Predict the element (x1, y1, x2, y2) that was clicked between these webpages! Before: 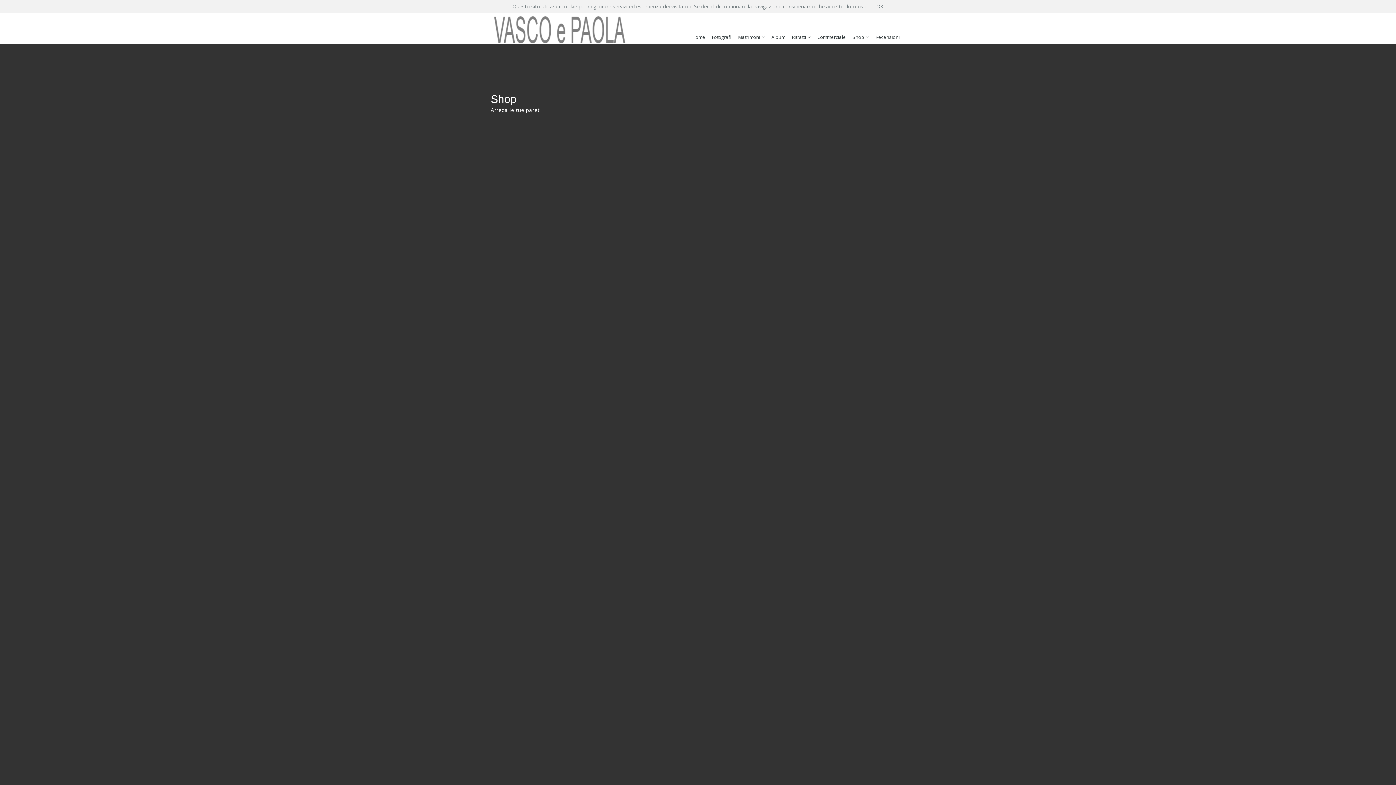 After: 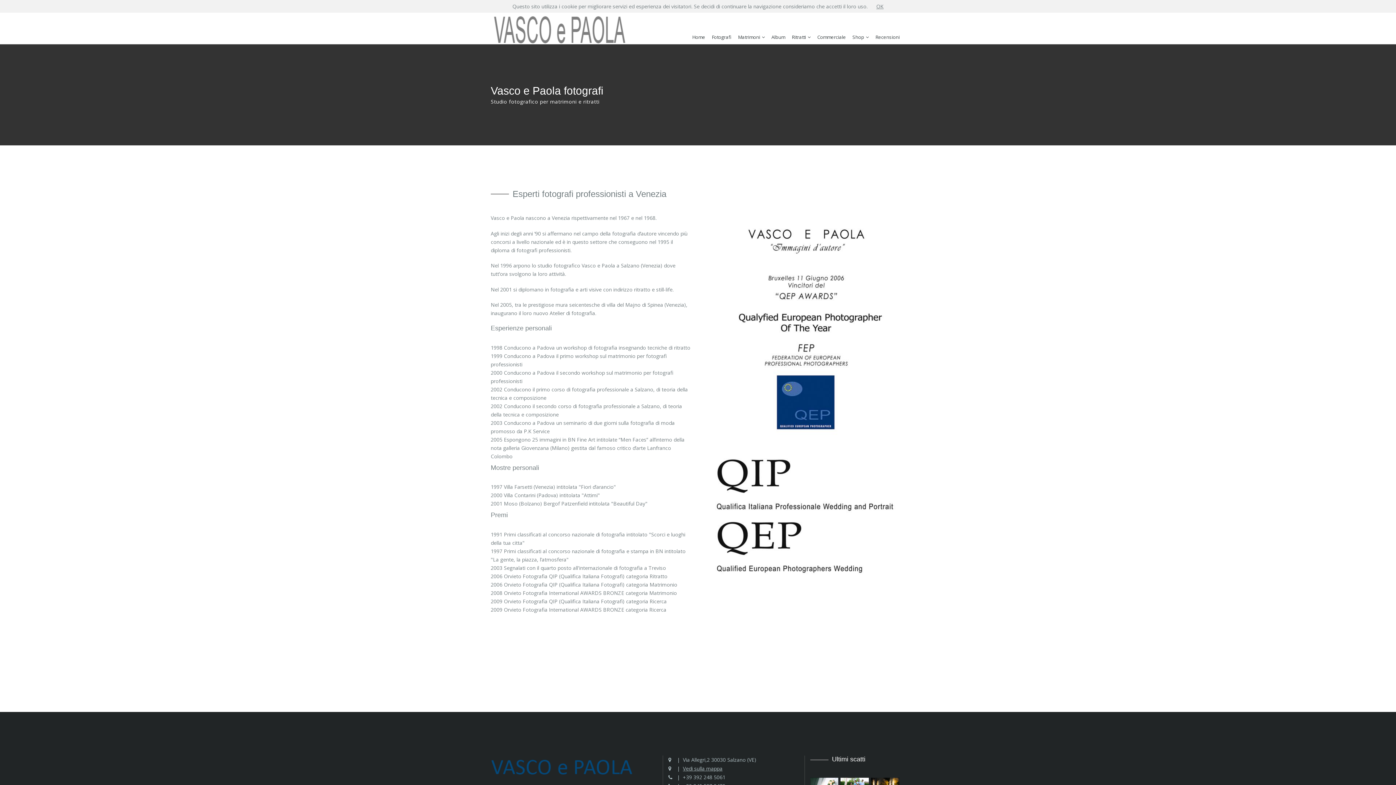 Action: label: Fotografi bbox: (712, 30, 731, 44)